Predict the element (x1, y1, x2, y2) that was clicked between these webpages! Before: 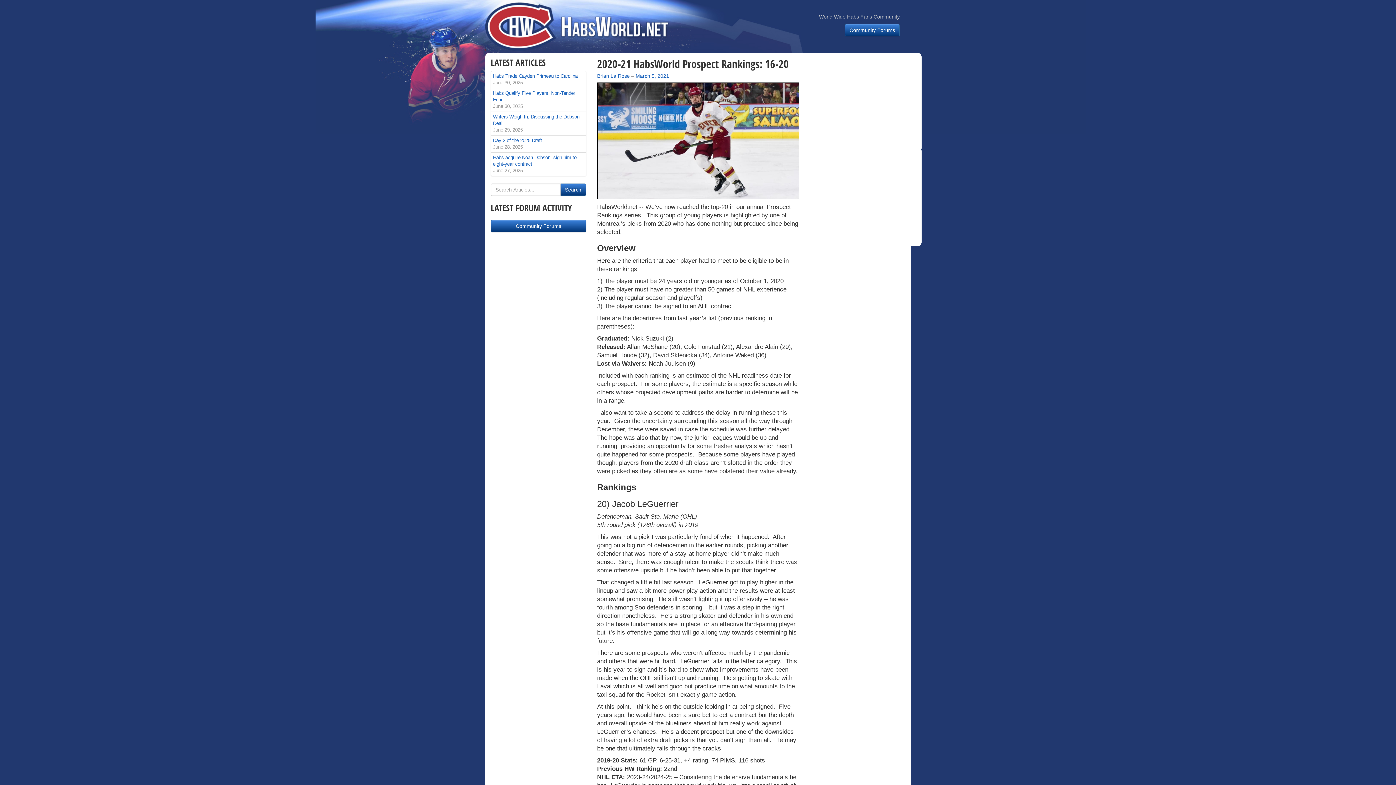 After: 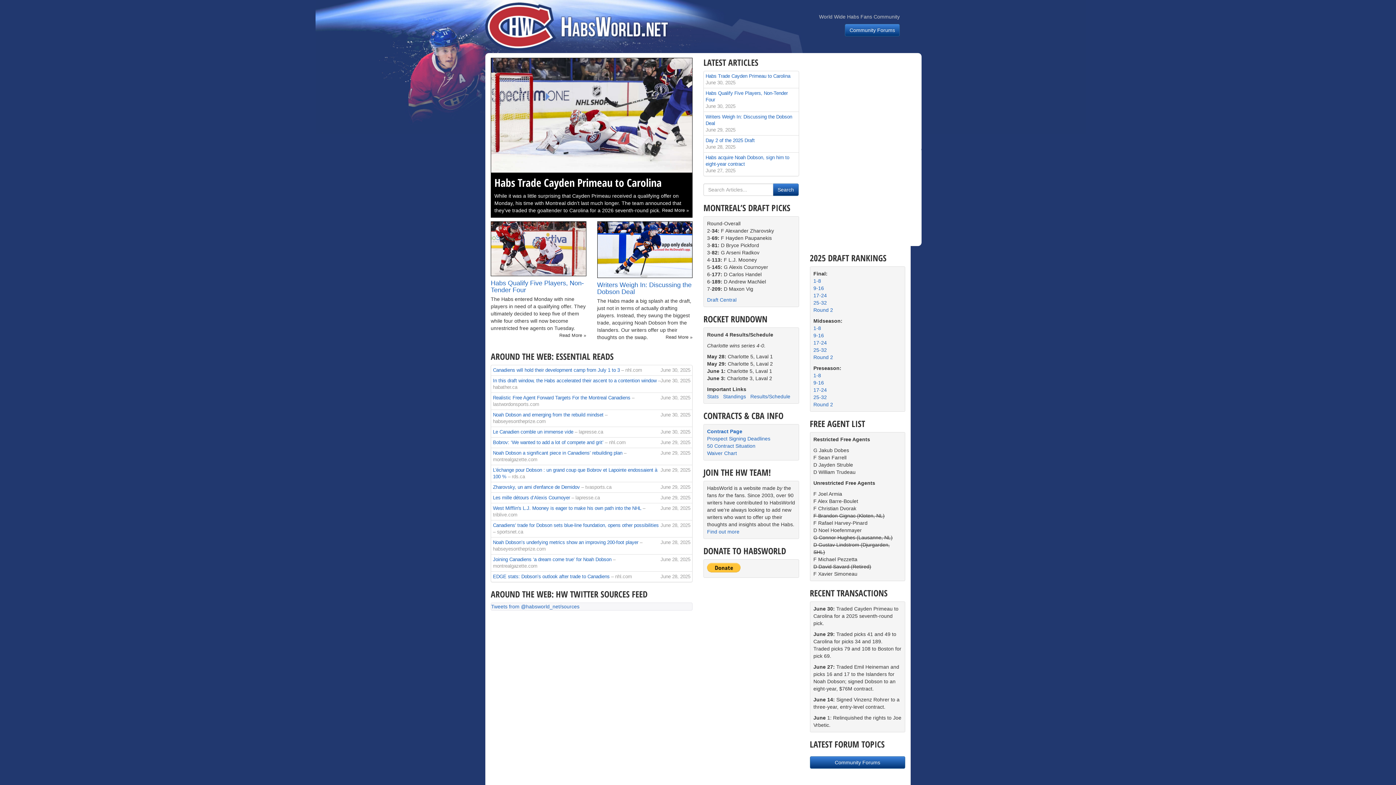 Action: bbox: (485, 2, 669, 50)